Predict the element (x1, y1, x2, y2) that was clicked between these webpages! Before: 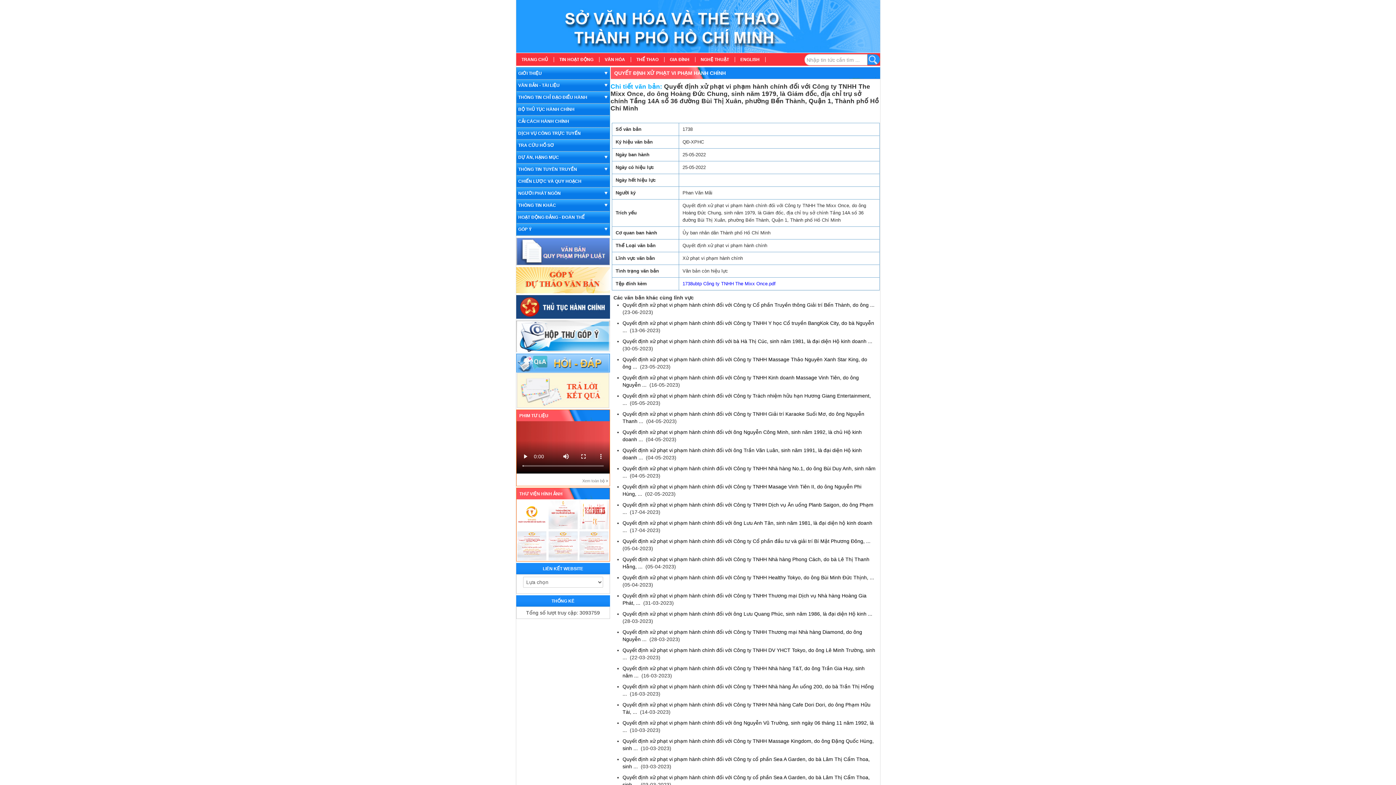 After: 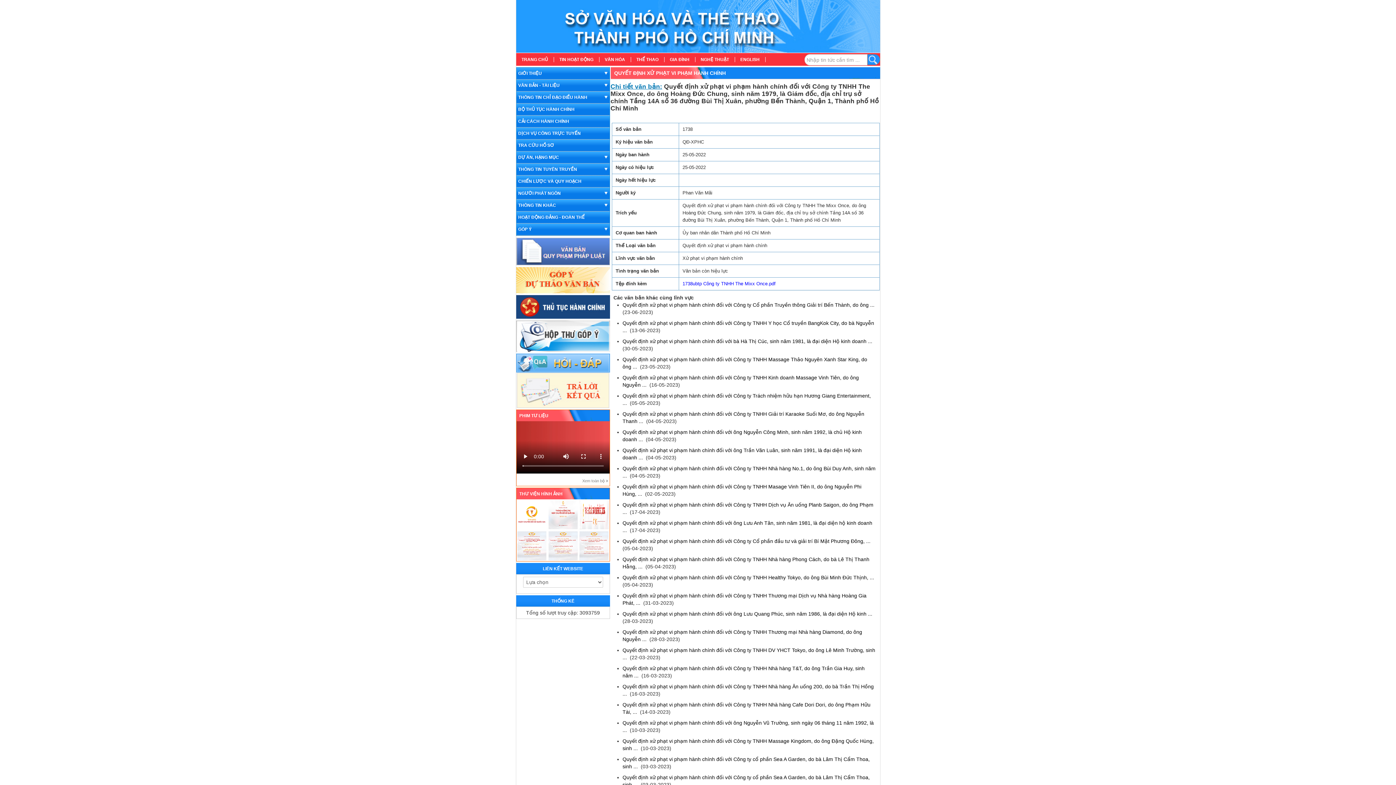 Action: bbox: (610, 83, 662, 90) label: Chi tiết văn bản: